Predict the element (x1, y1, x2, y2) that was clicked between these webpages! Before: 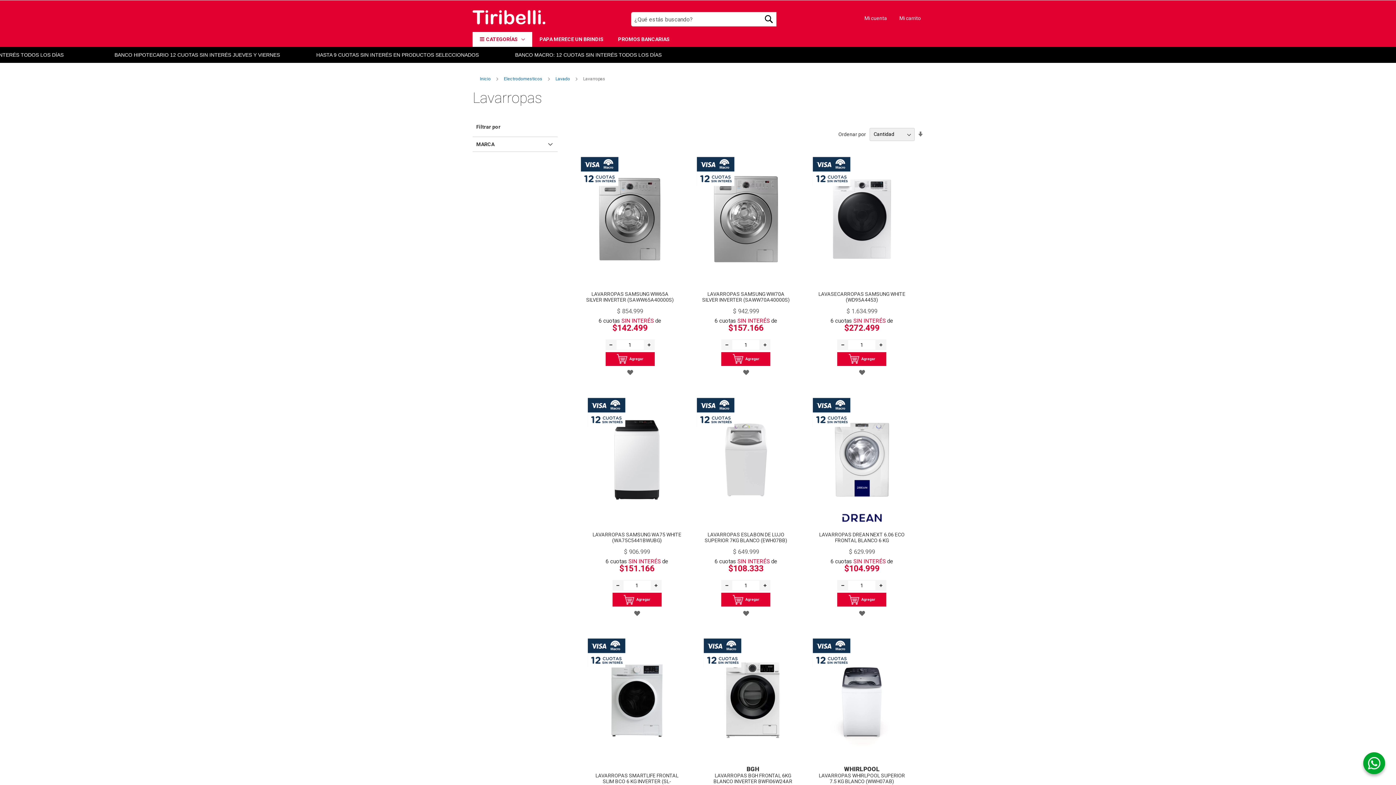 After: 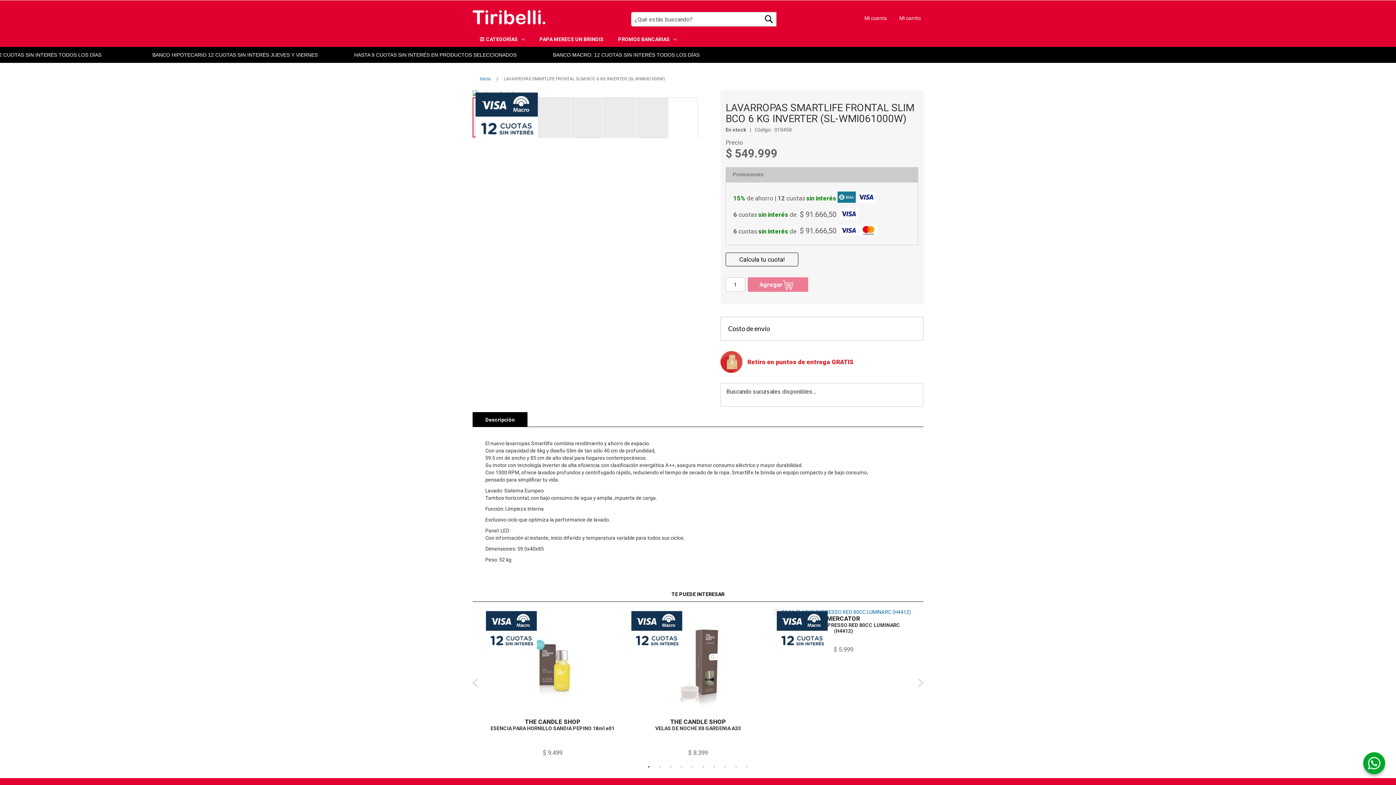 Action: label: LAVARROPAS SMARTLIFE FRONTAL SLIM BCO 6 KG INVERTER (SL-WMI061000W) bbox: (591, 773, 682, 790)